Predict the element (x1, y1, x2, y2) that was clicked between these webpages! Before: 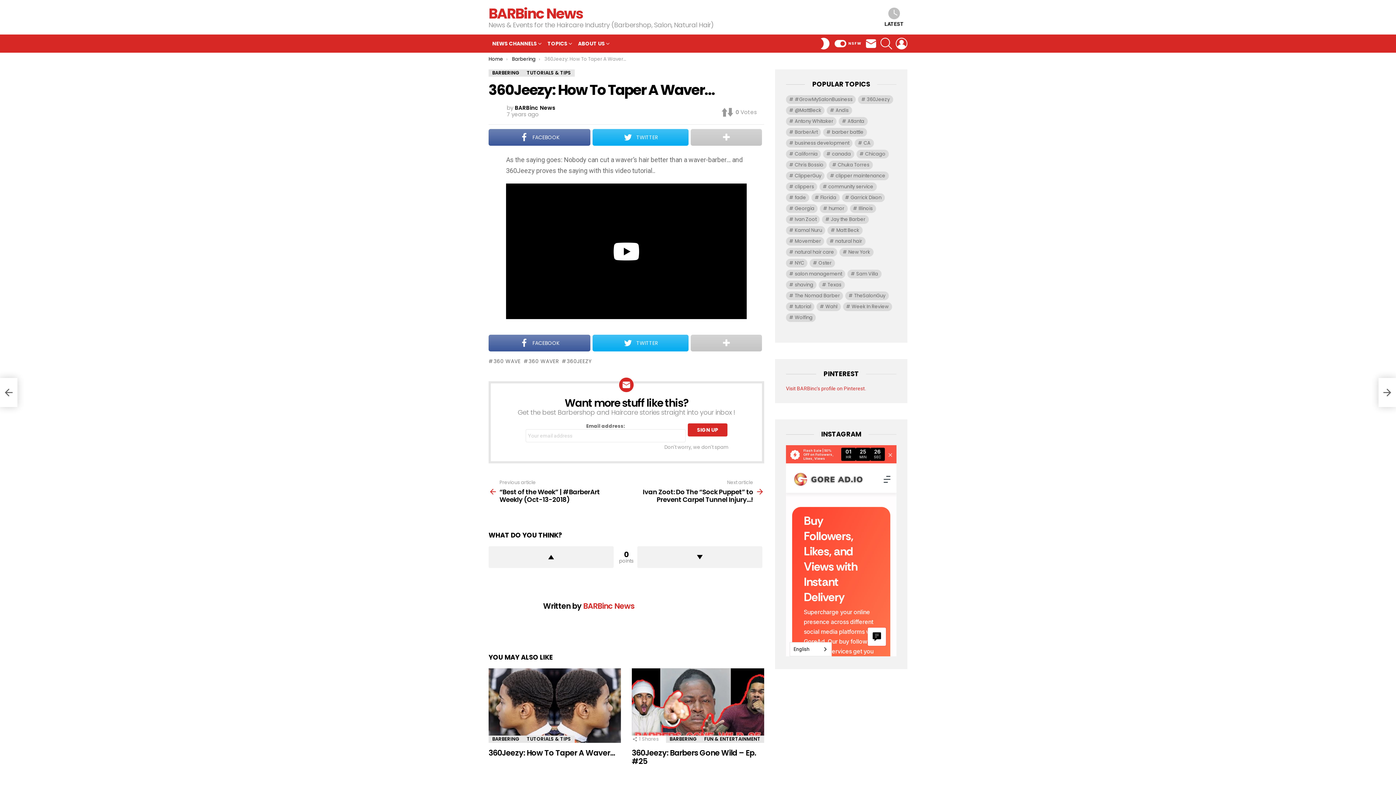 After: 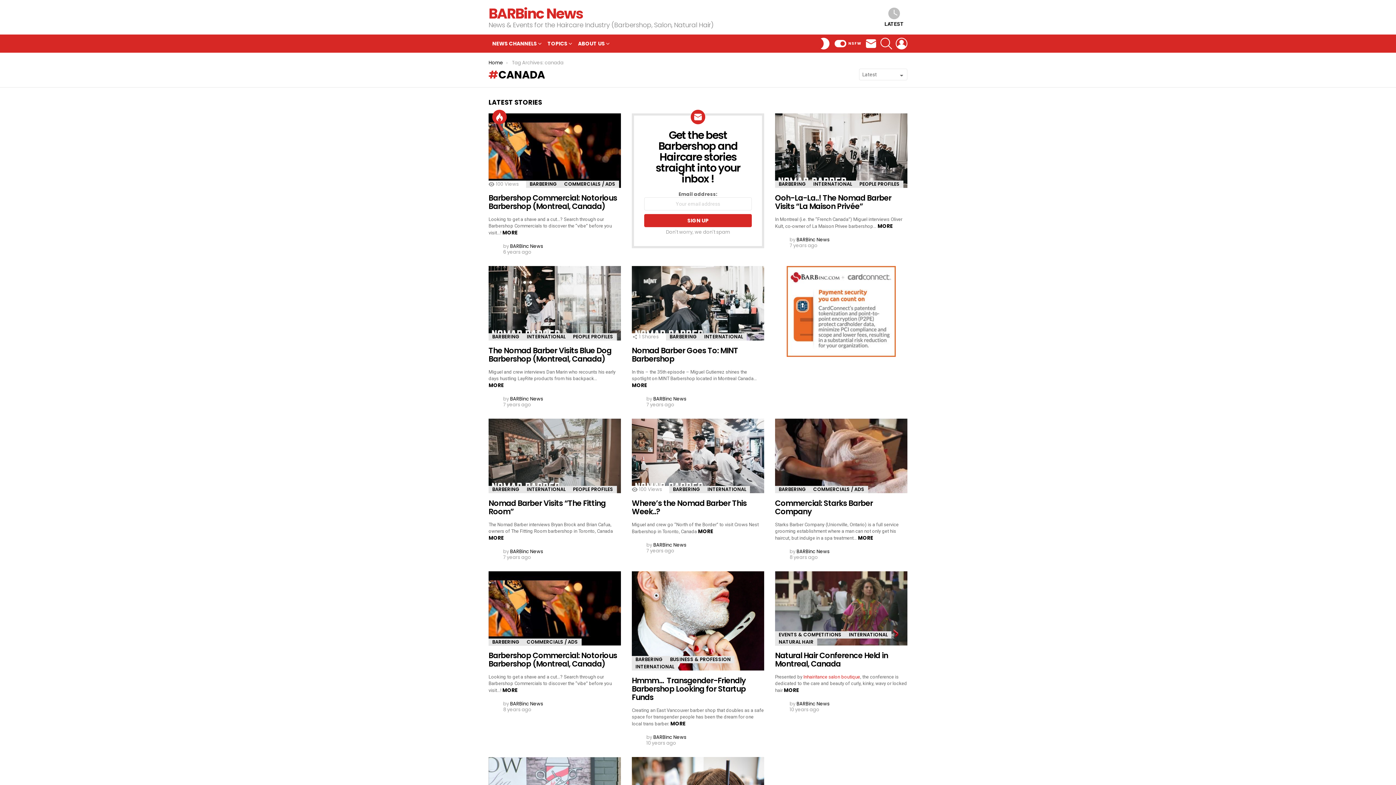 Action: bbox: (823, 149, 854, 158) label: canada (31 items)